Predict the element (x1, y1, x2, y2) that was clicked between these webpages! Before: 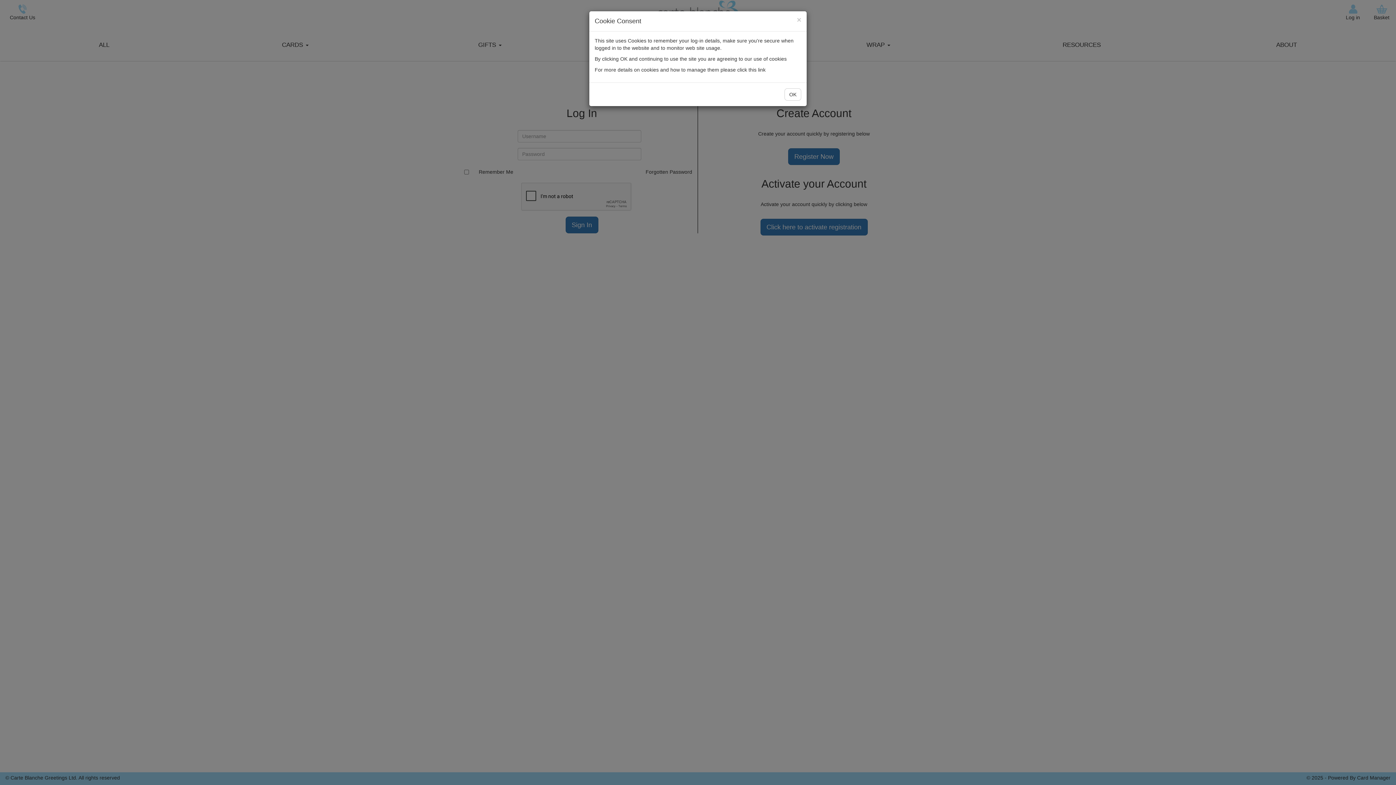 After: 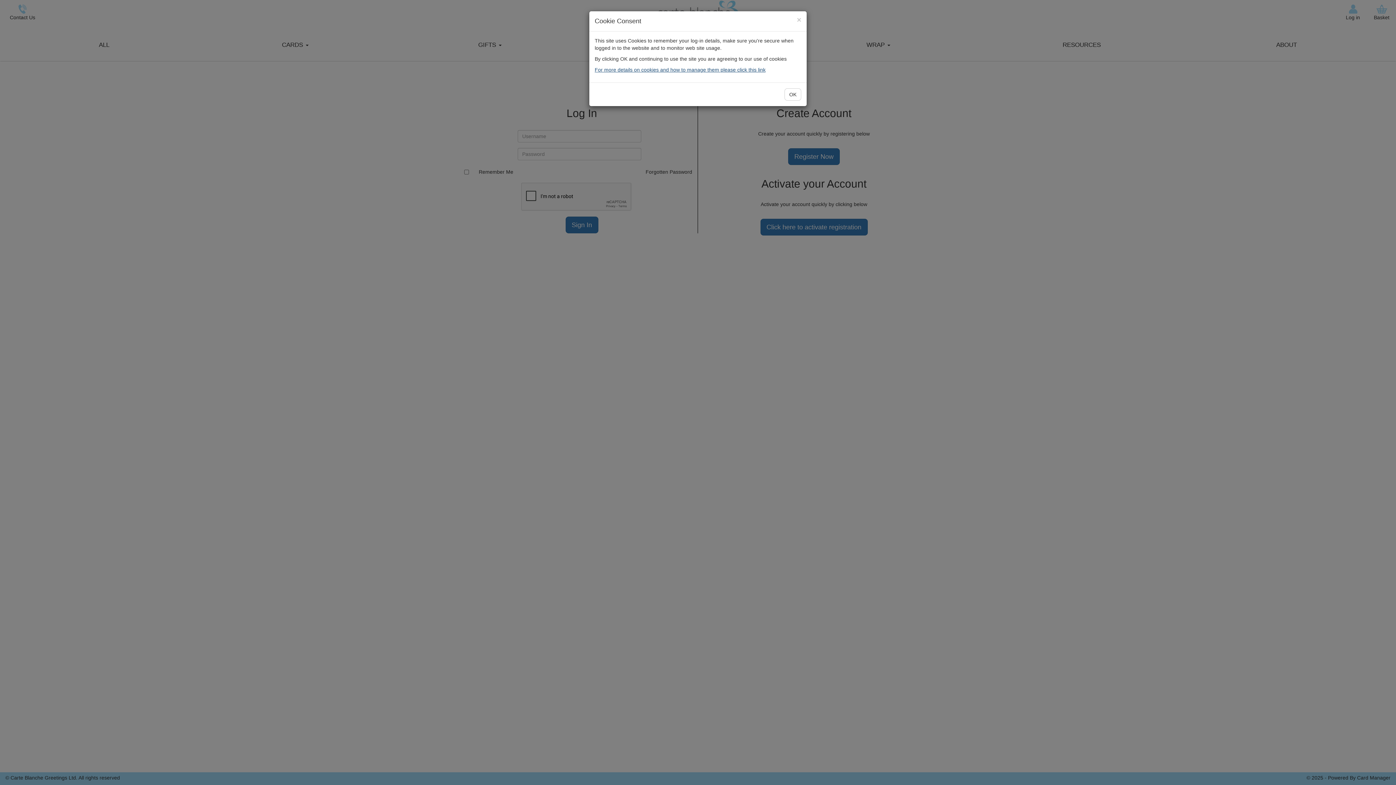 Action: label: For more details on cookies and how to manage them please click this link bbox: (594, 66, 765, 72)